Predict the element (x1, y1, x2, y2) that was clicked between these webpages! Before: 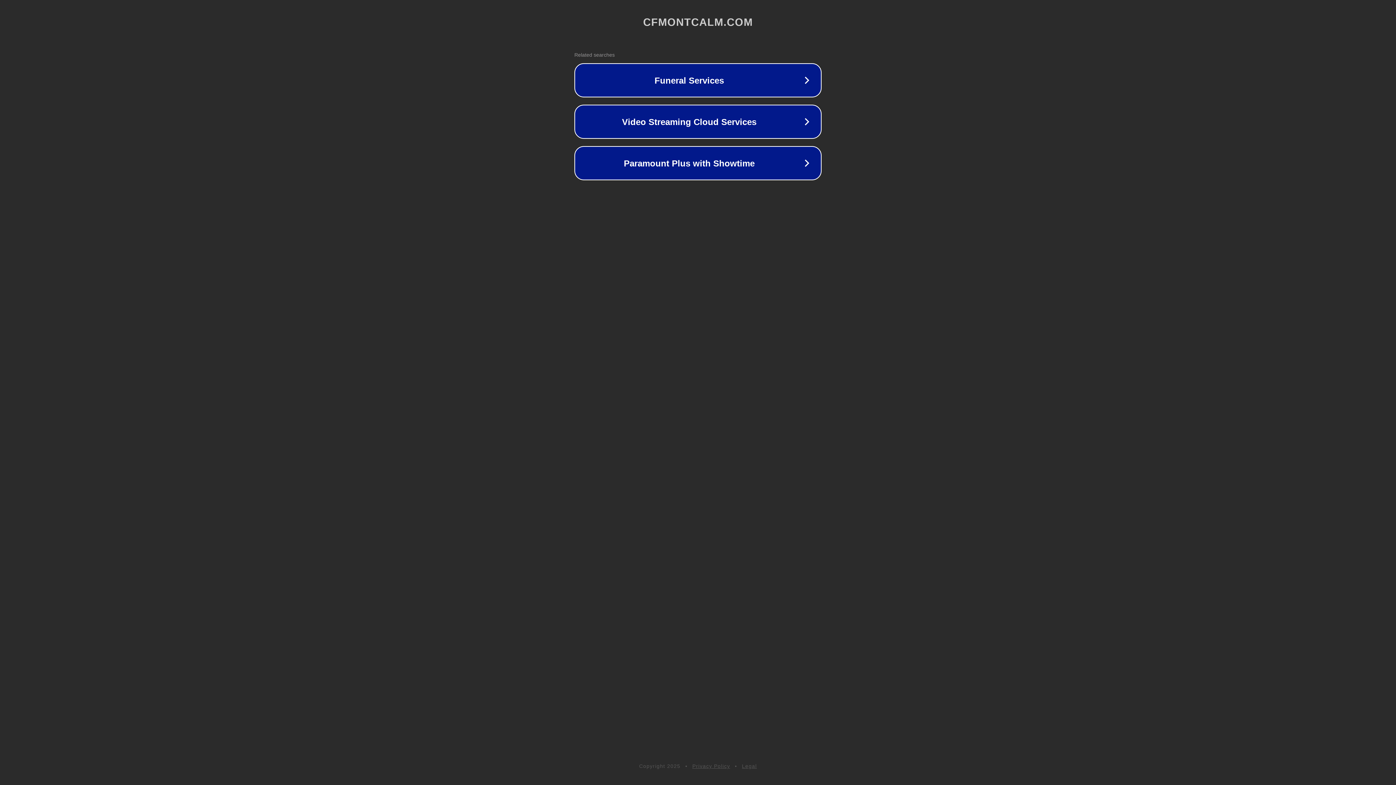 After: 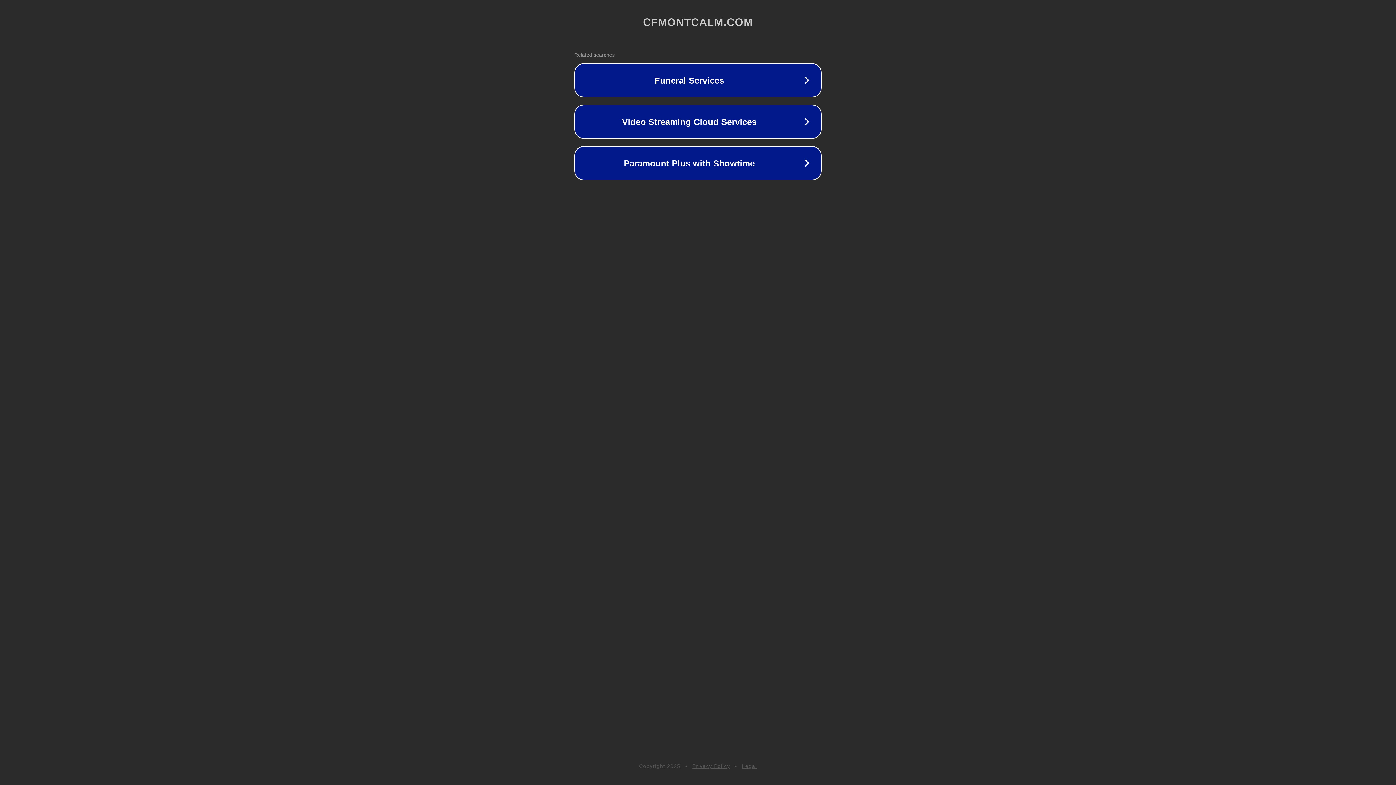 Action: bbox: (742, 763, 757, 769) label: Legal